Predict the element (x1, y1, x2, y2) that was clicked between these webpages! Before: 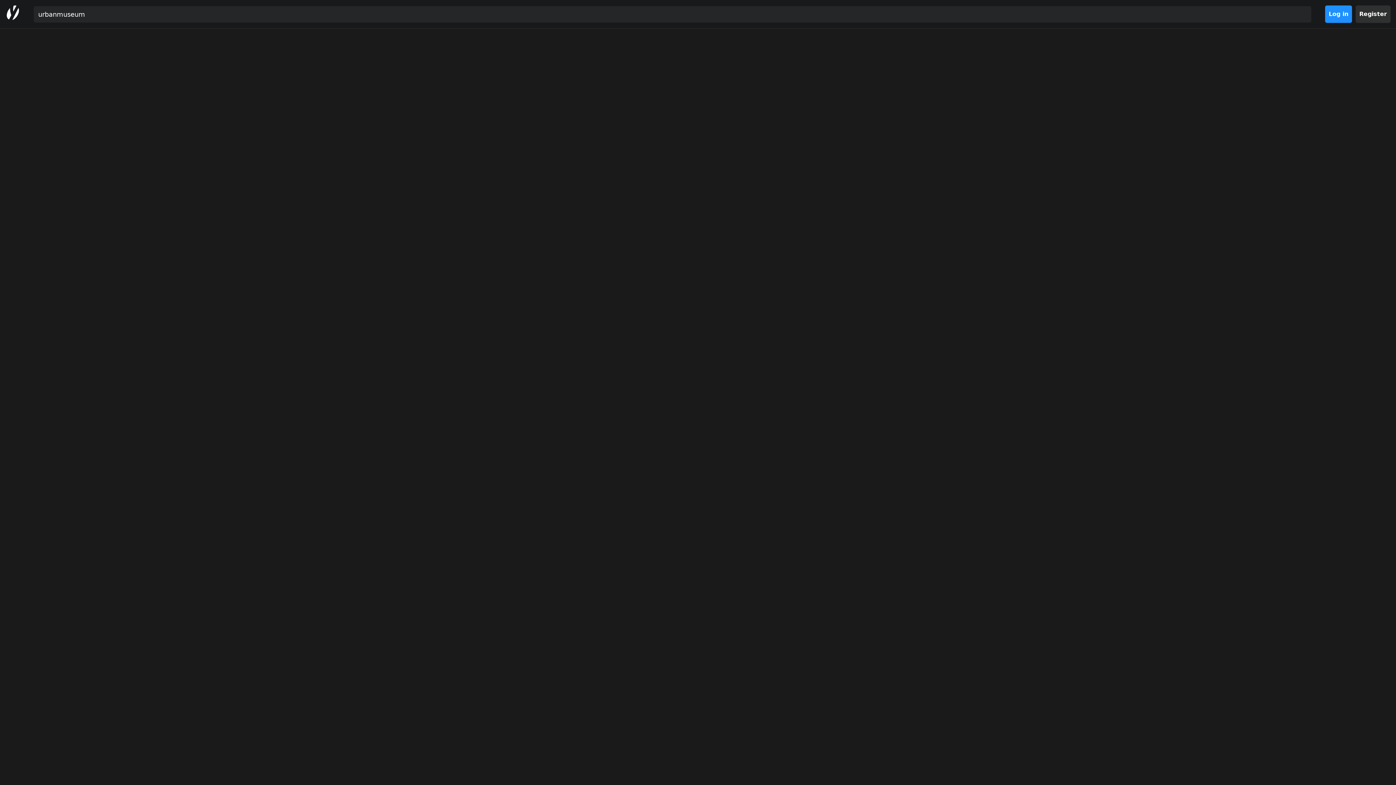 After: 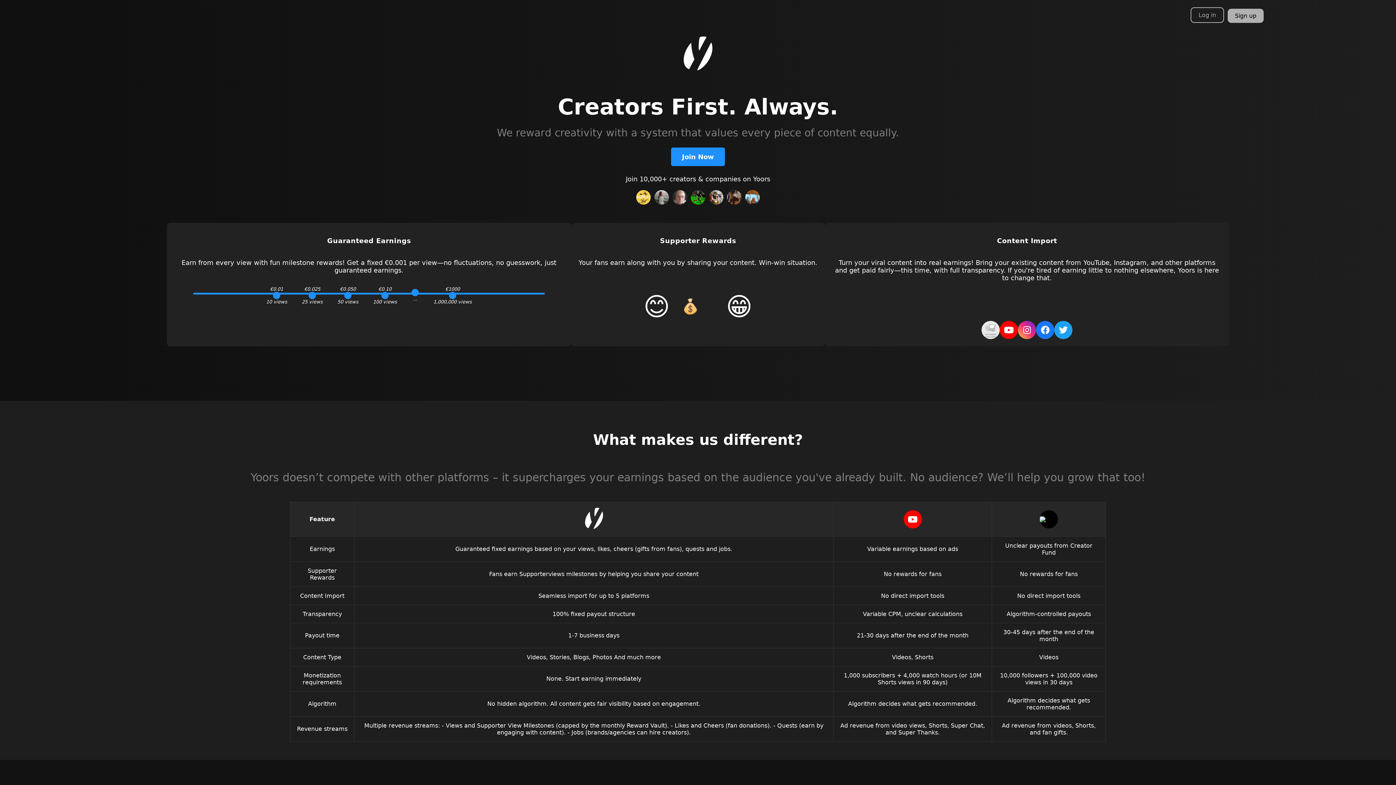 Action: bbox: (5, 5, 20, 22)